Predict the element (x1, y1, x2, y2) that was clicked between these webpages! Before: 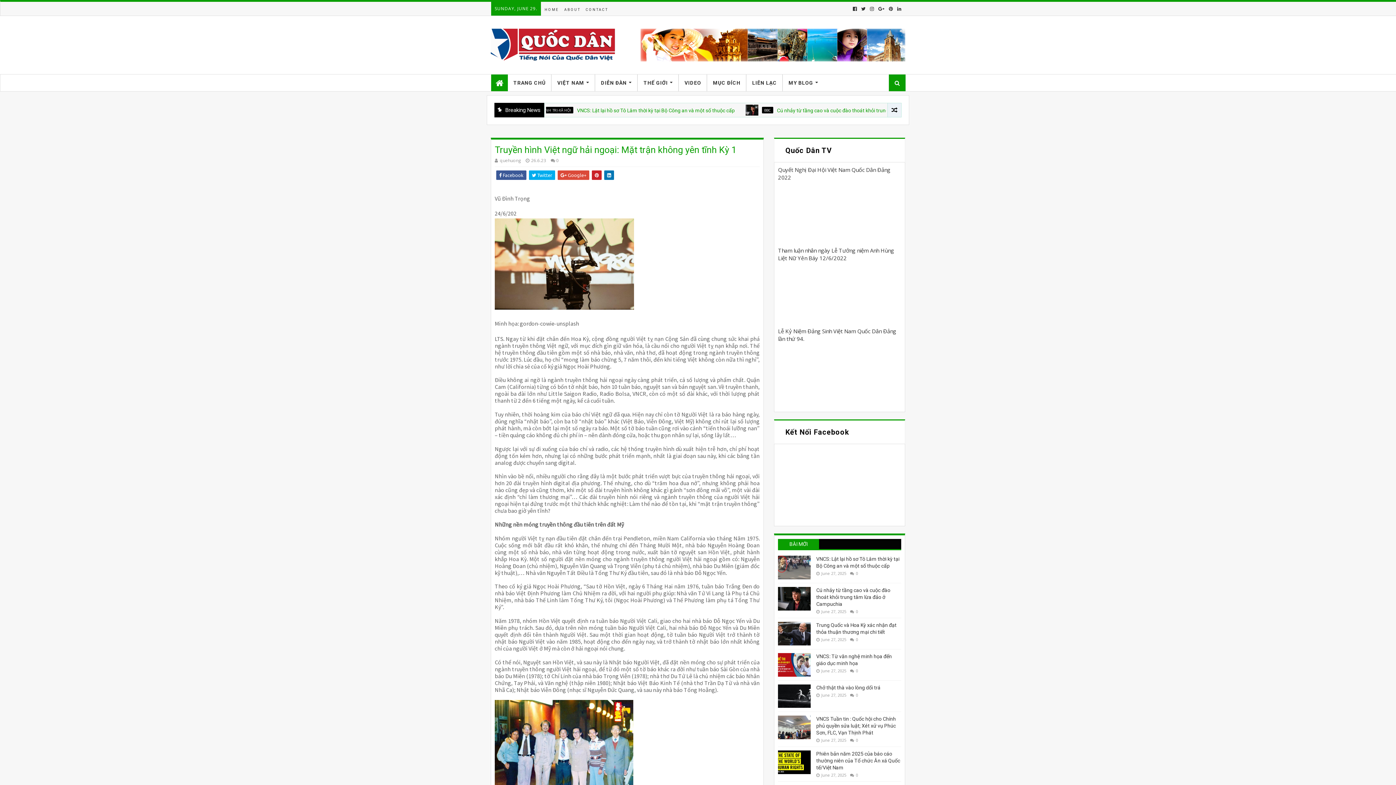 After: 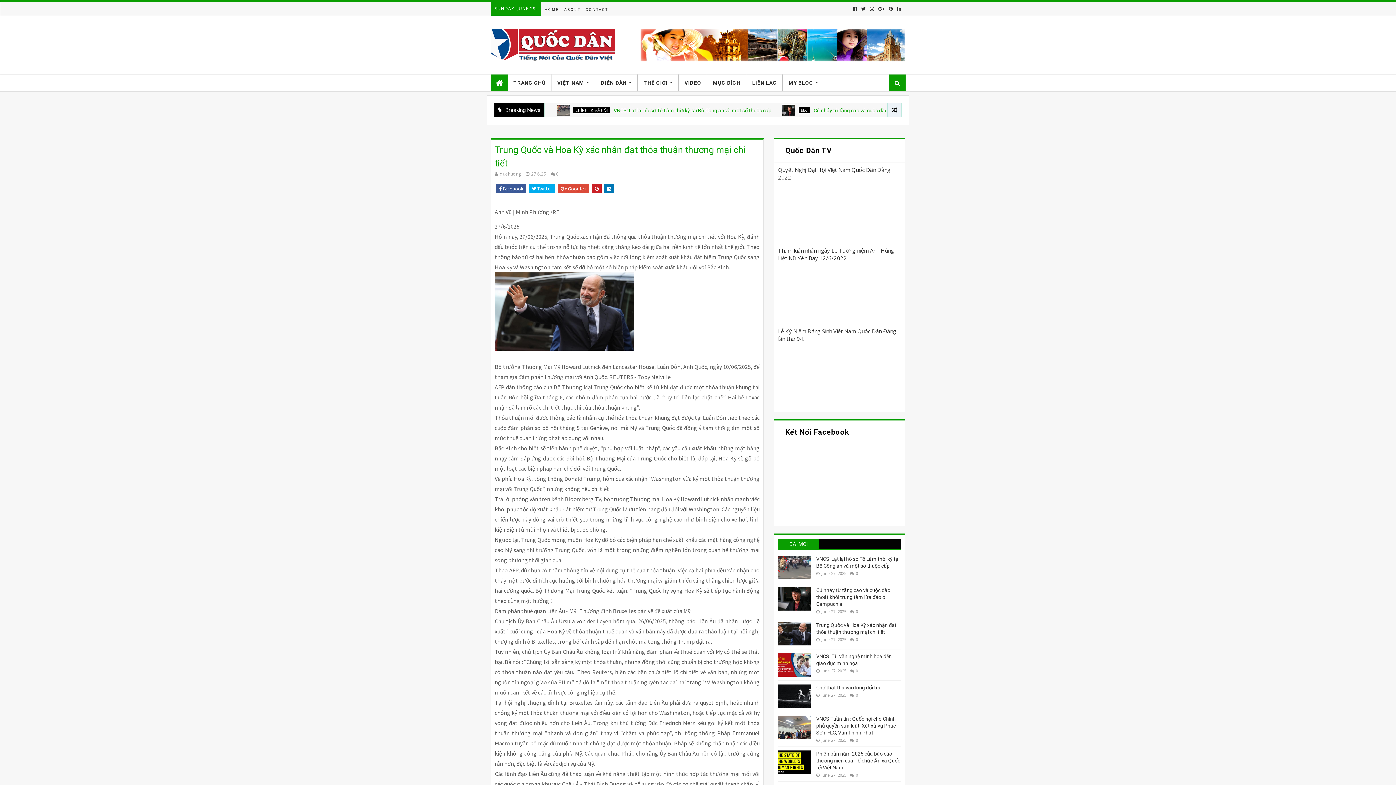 Action: bbox: (778, 622, 810, 645)